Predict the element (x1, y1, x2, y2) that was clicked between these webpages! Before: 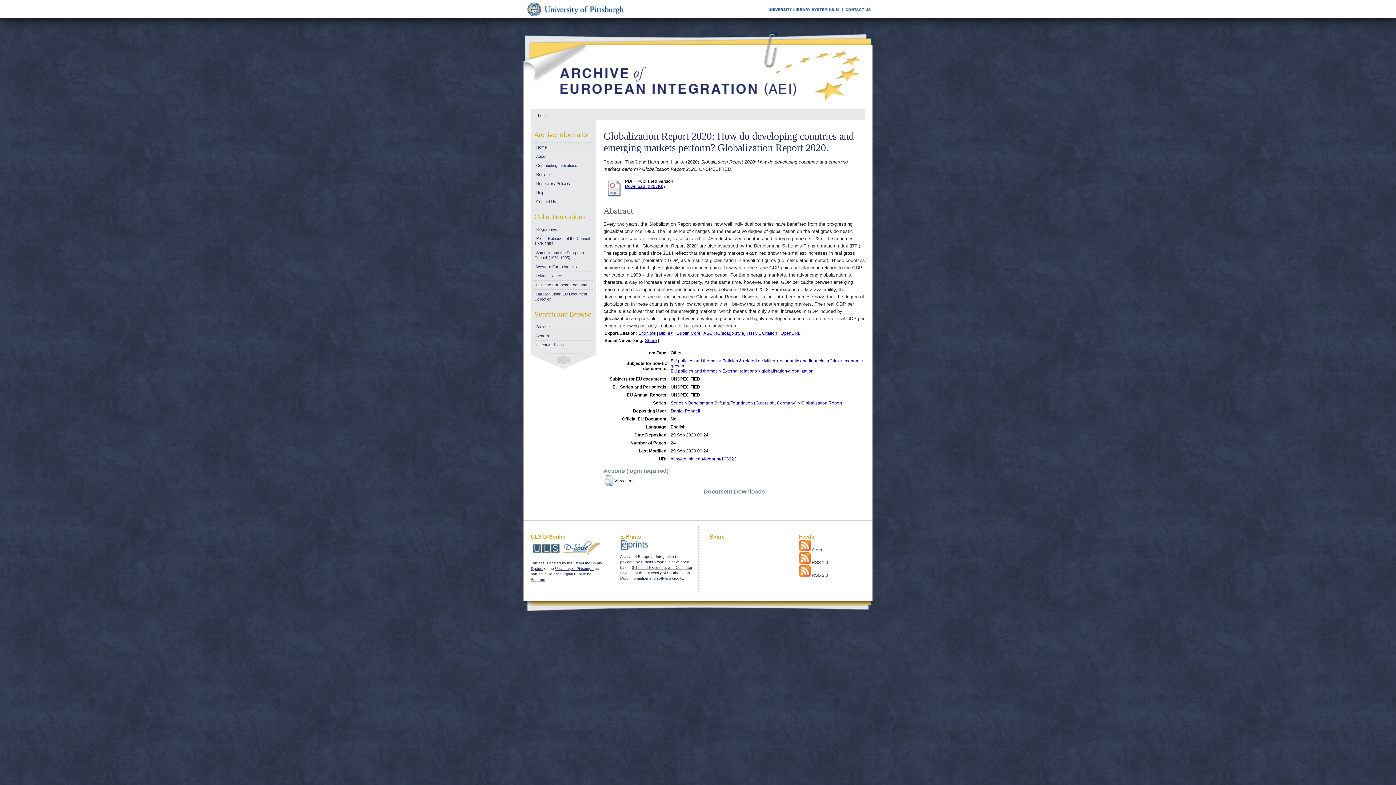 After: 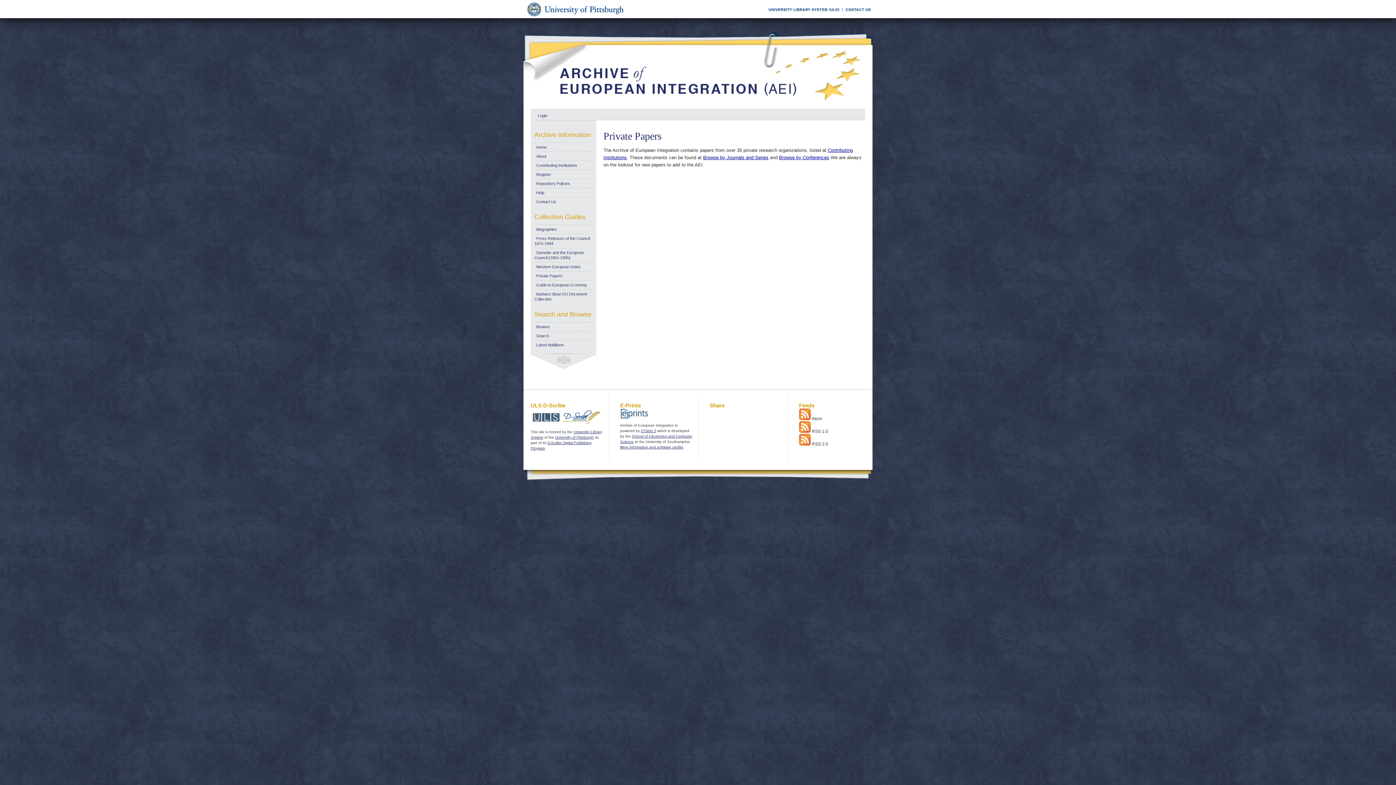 Action: label: Private Papers bbox: (534, 273, 562, 278)